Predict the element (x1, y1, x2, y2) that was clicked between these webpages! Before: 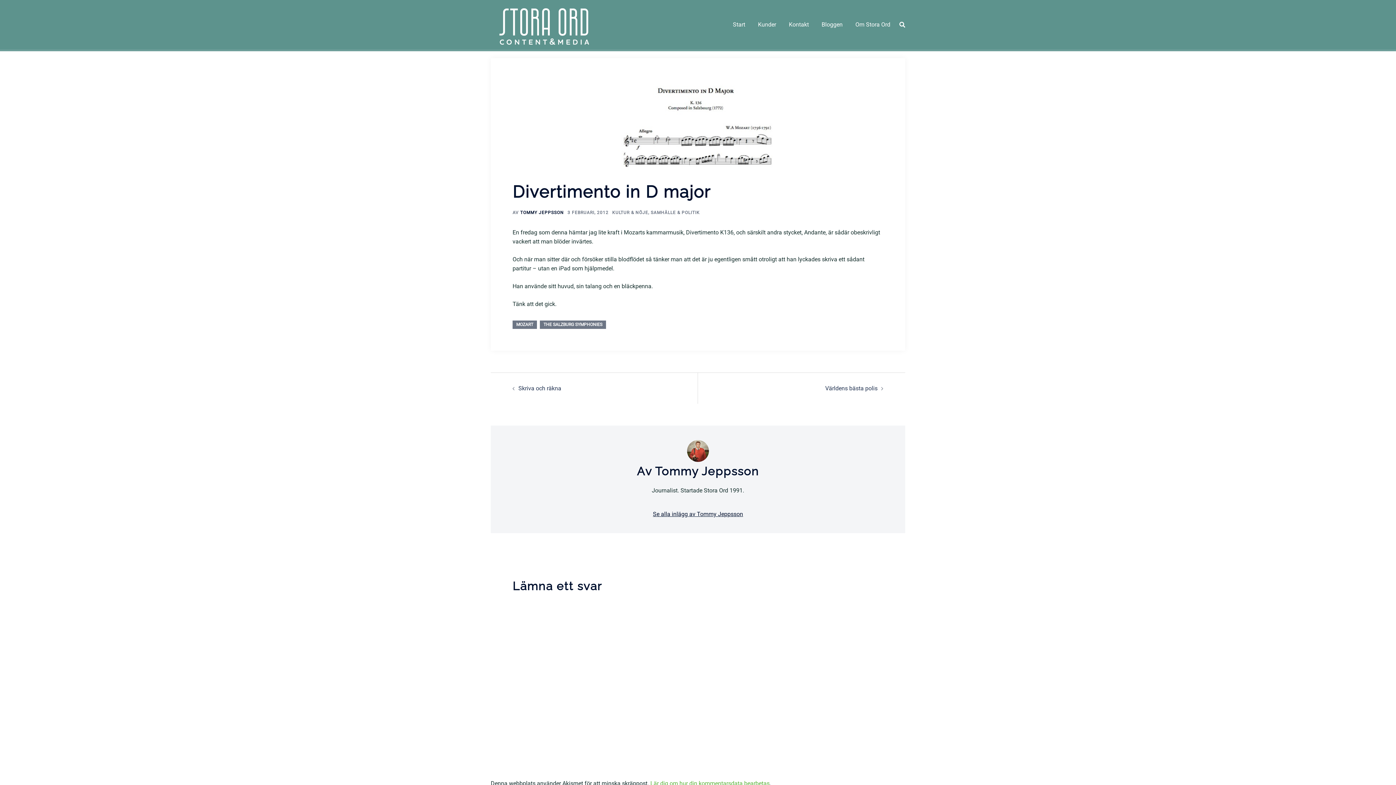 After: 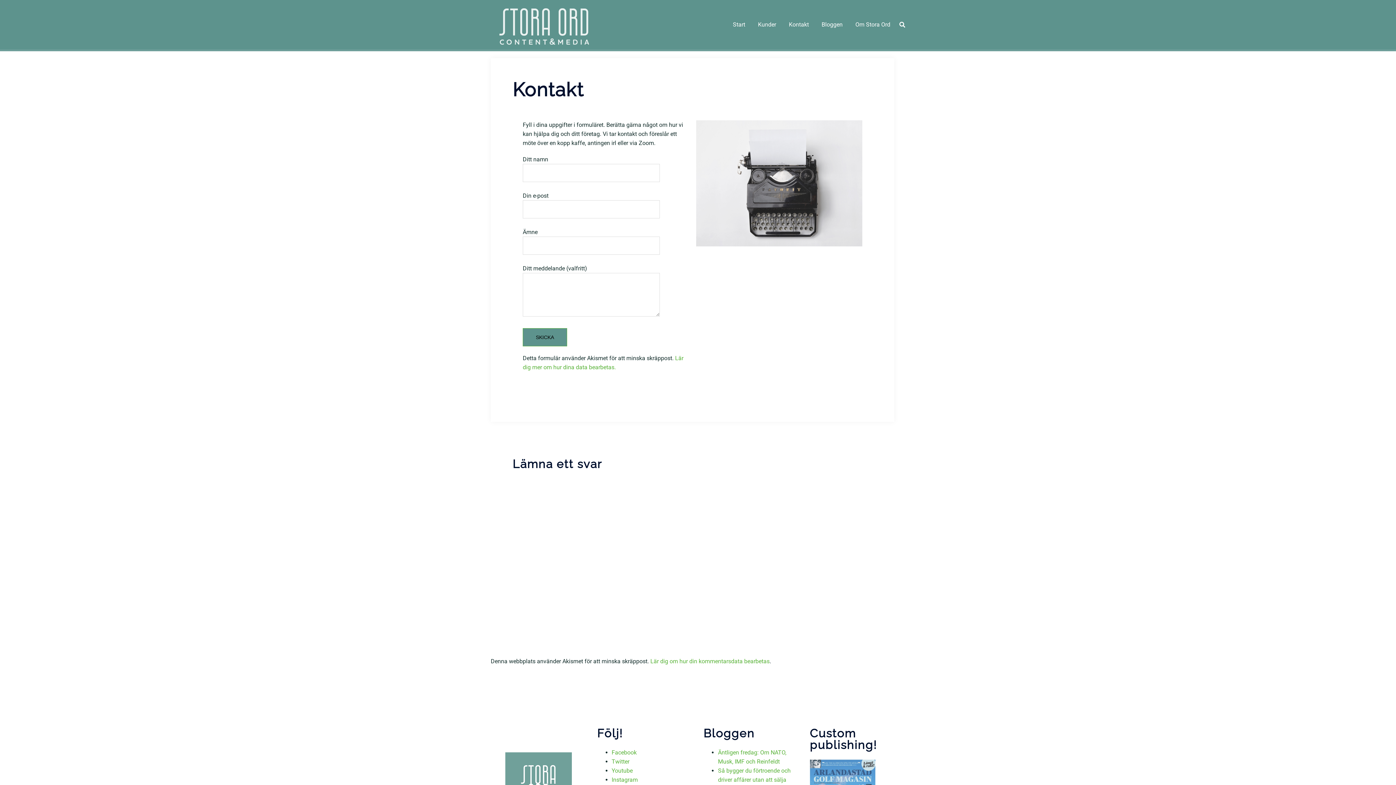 Action: bbox: (789, 18, 809, 31) label: Kontakt